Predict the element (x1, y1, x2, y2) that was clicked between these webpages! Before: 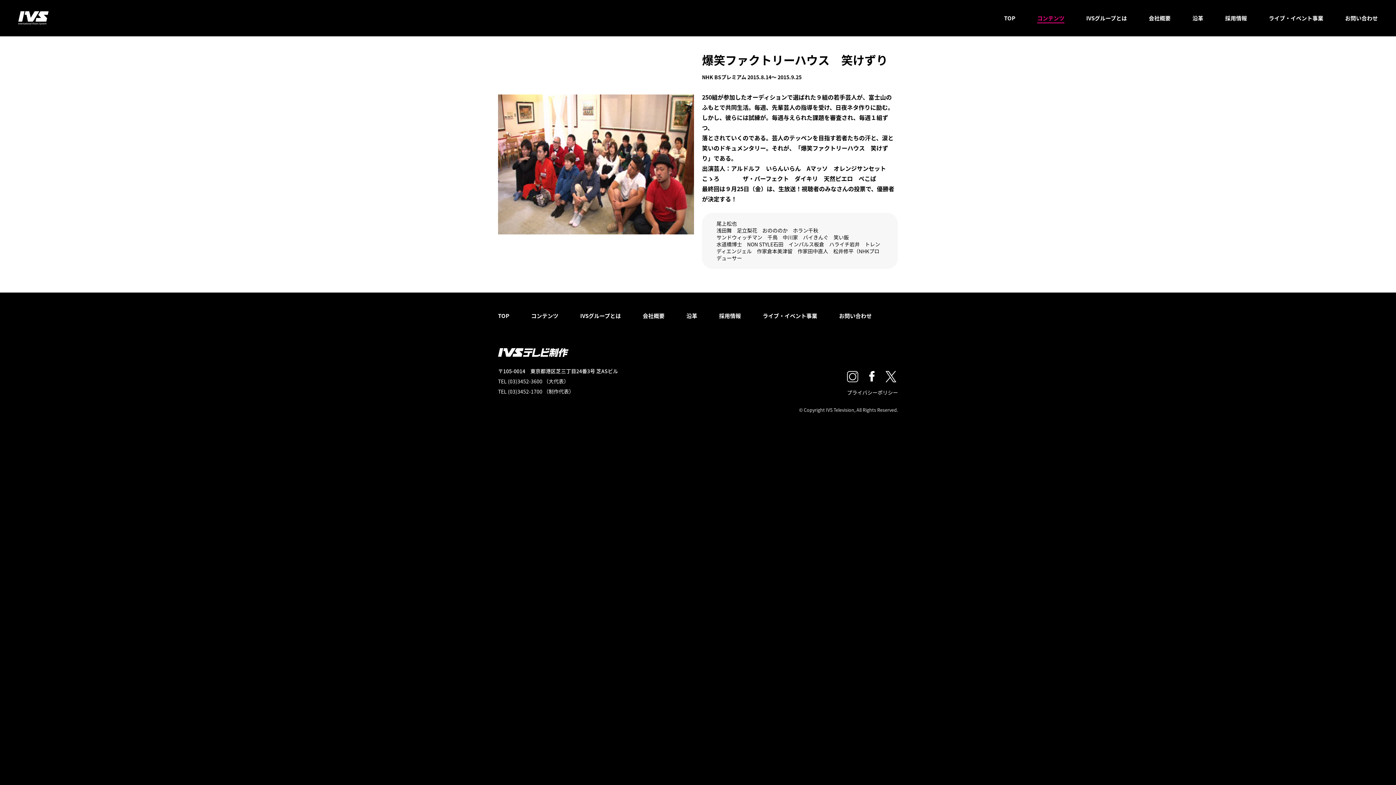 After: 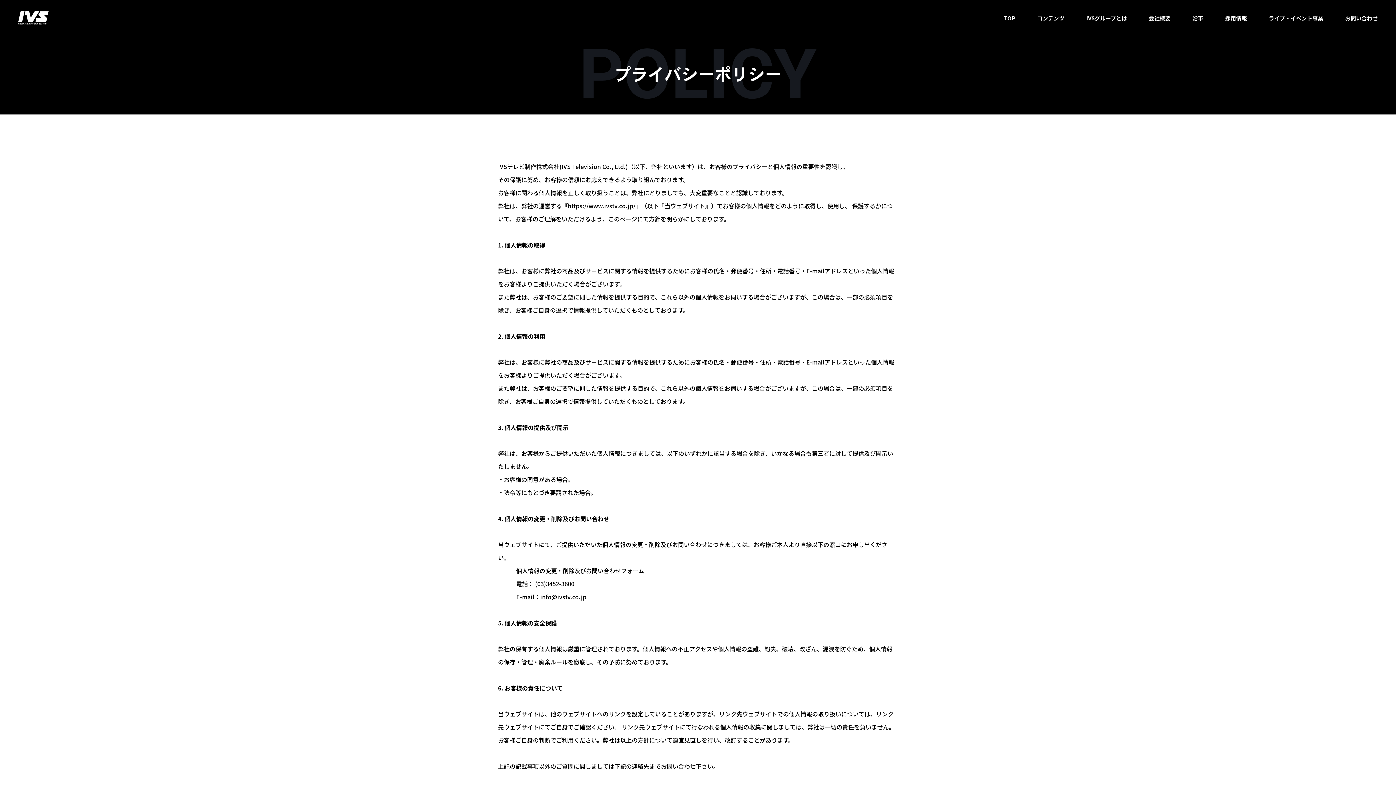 Action: label: プライバシーポリシー bbox: (847, 389, 898, 396)